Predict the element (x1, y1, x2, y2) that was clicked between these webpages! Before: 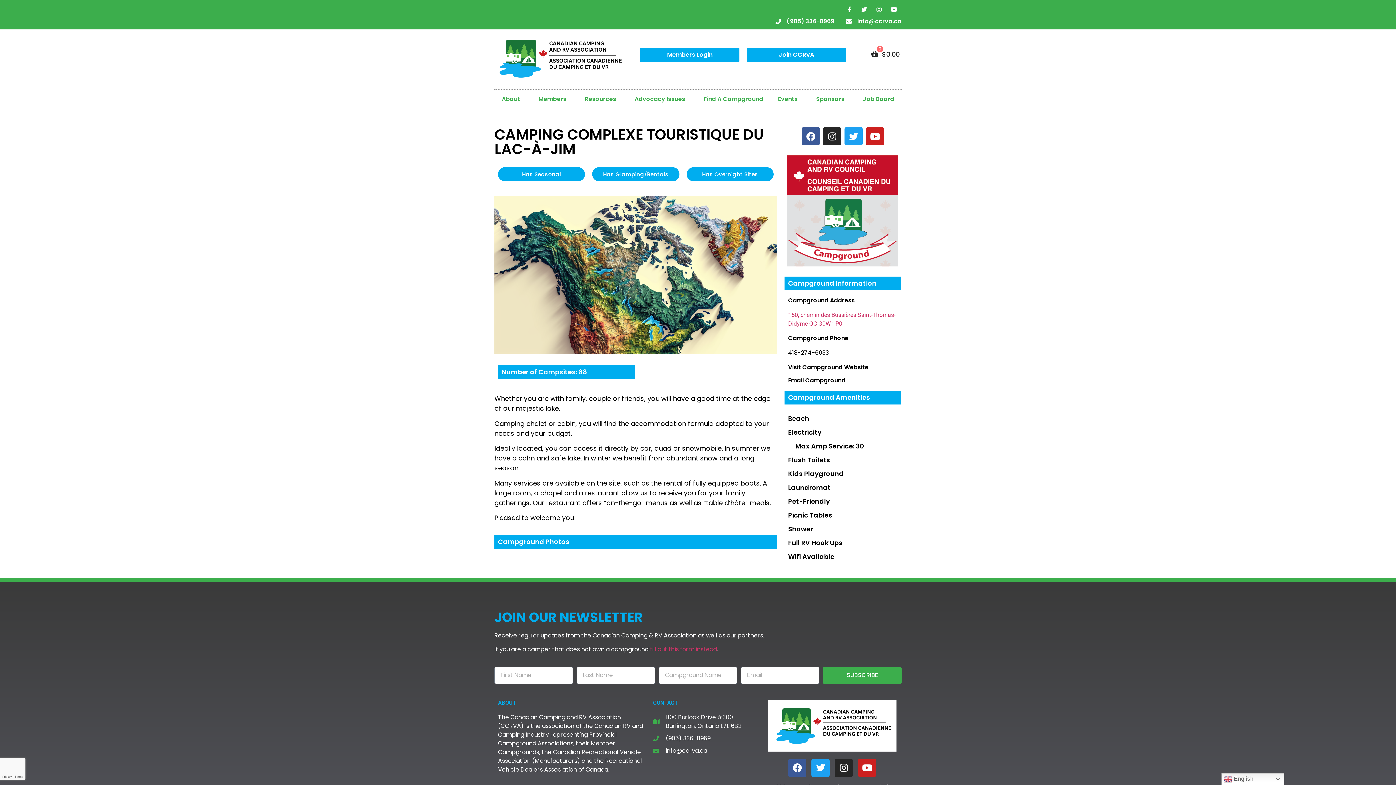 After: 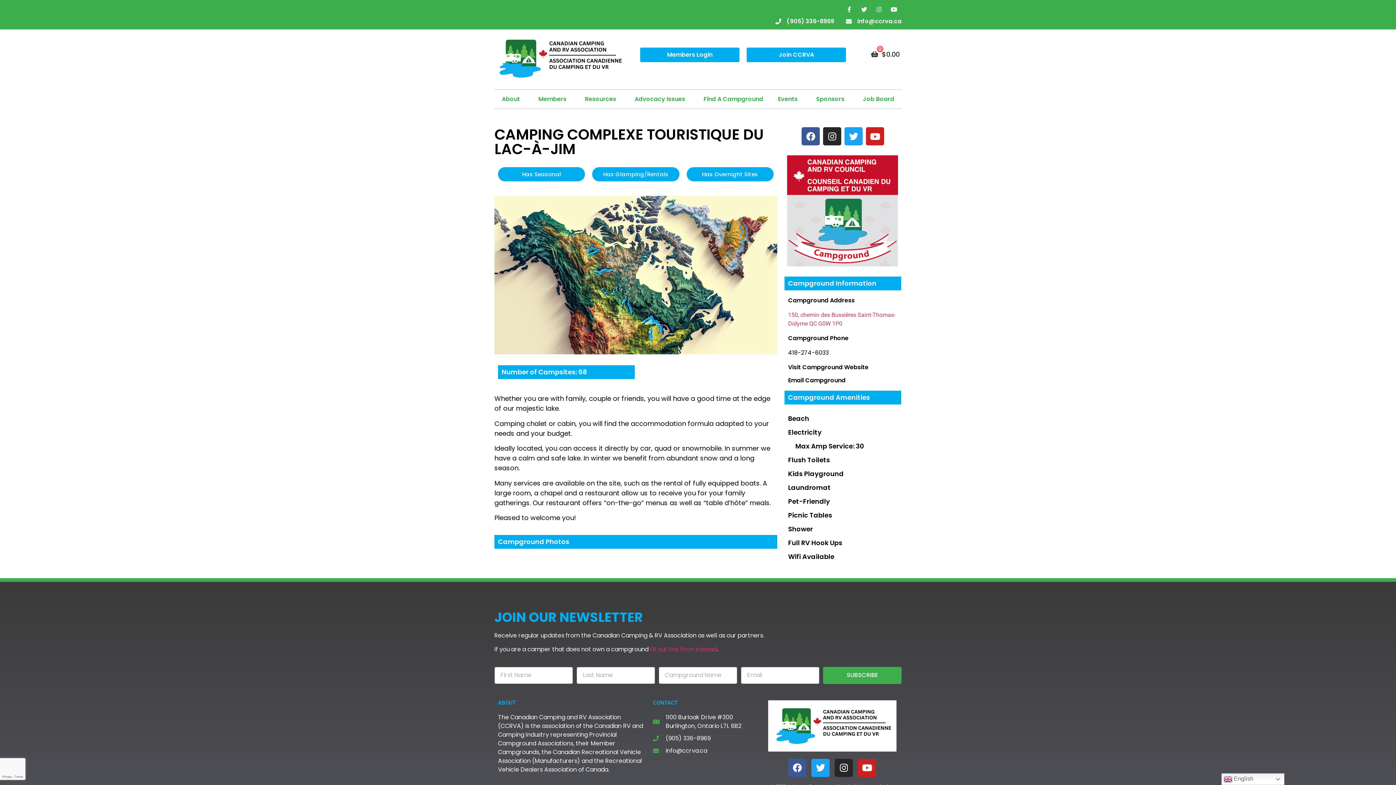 Action: bbox: (873, 3, 885, 15) label: Instagram